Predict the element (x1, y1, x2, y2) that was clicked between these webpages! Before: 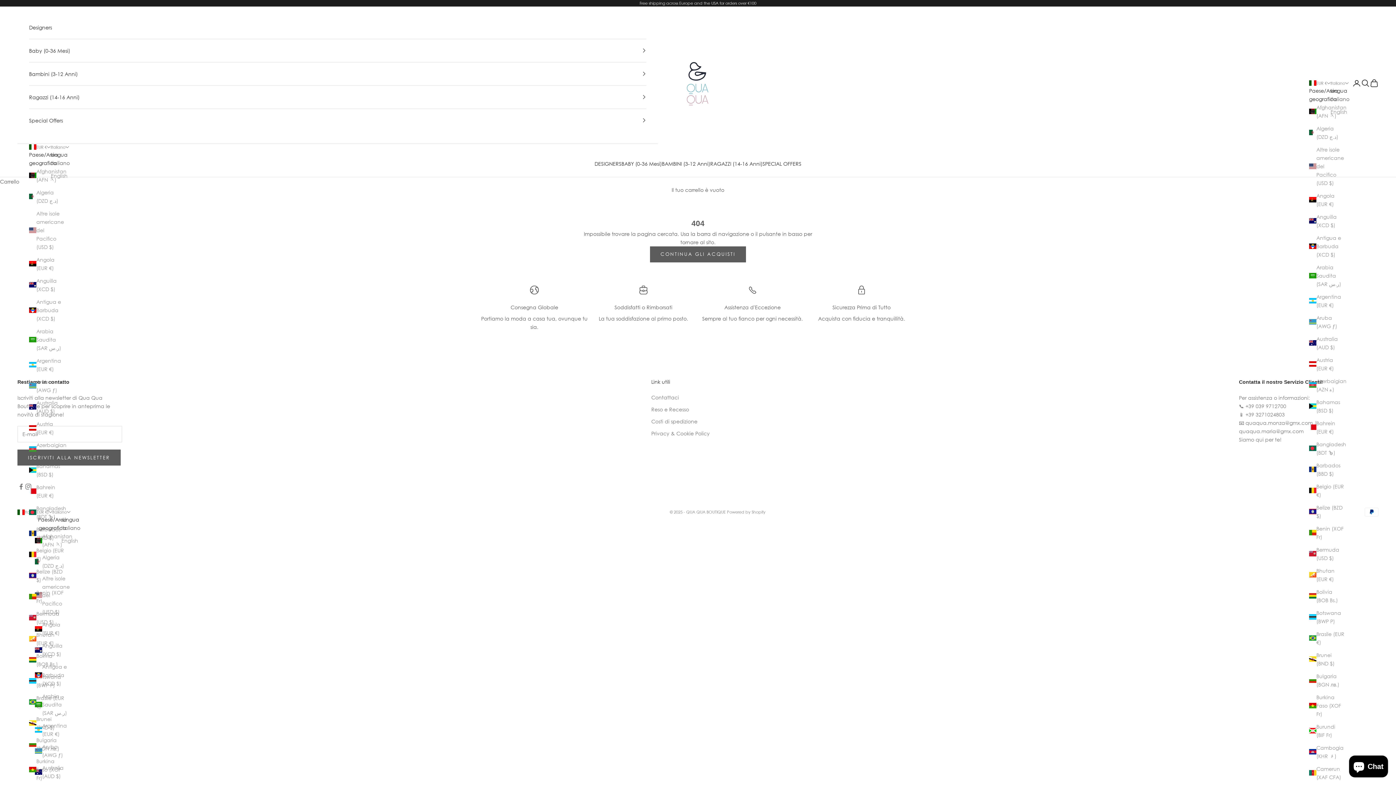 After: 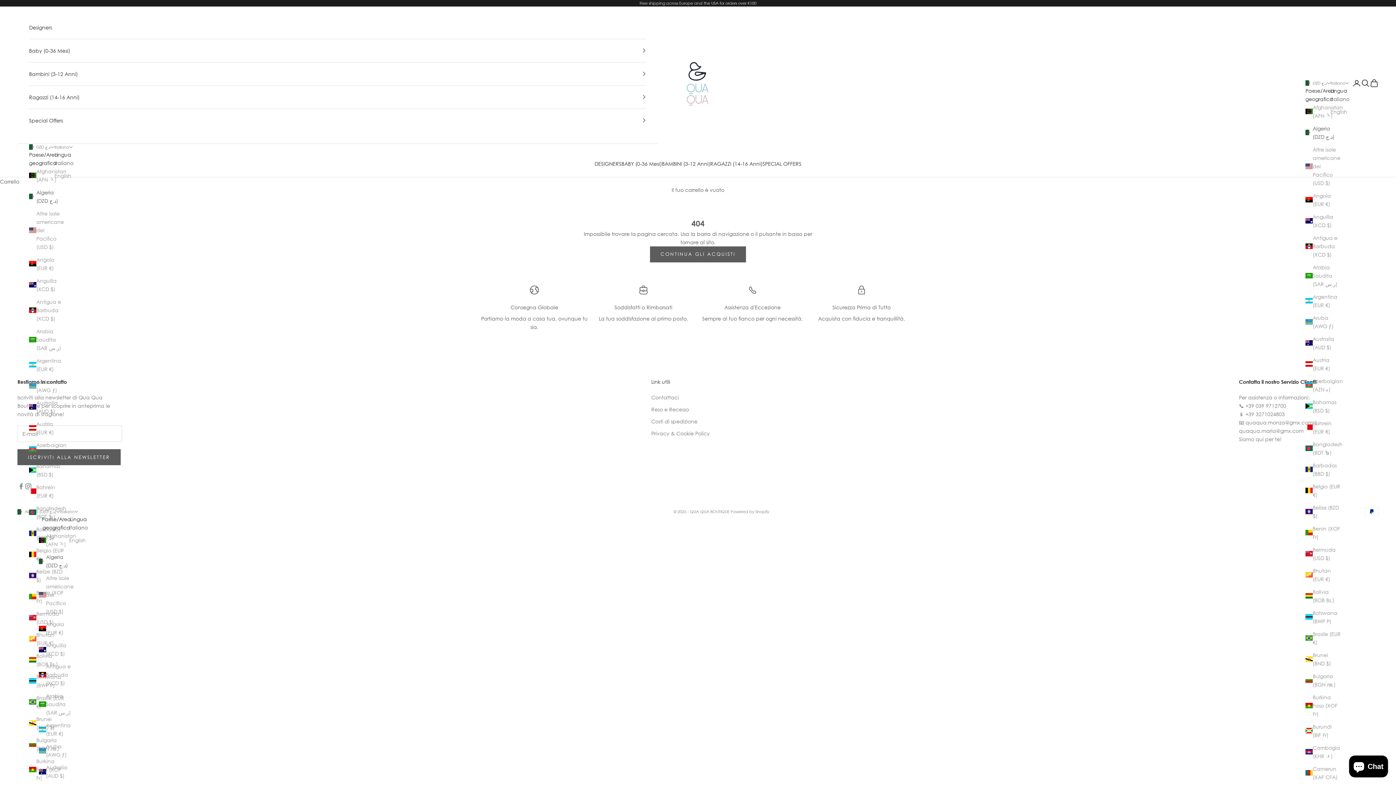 Action: label: Algeria (DZD د.ج) bbox: (1309, 124, 1344, 140)